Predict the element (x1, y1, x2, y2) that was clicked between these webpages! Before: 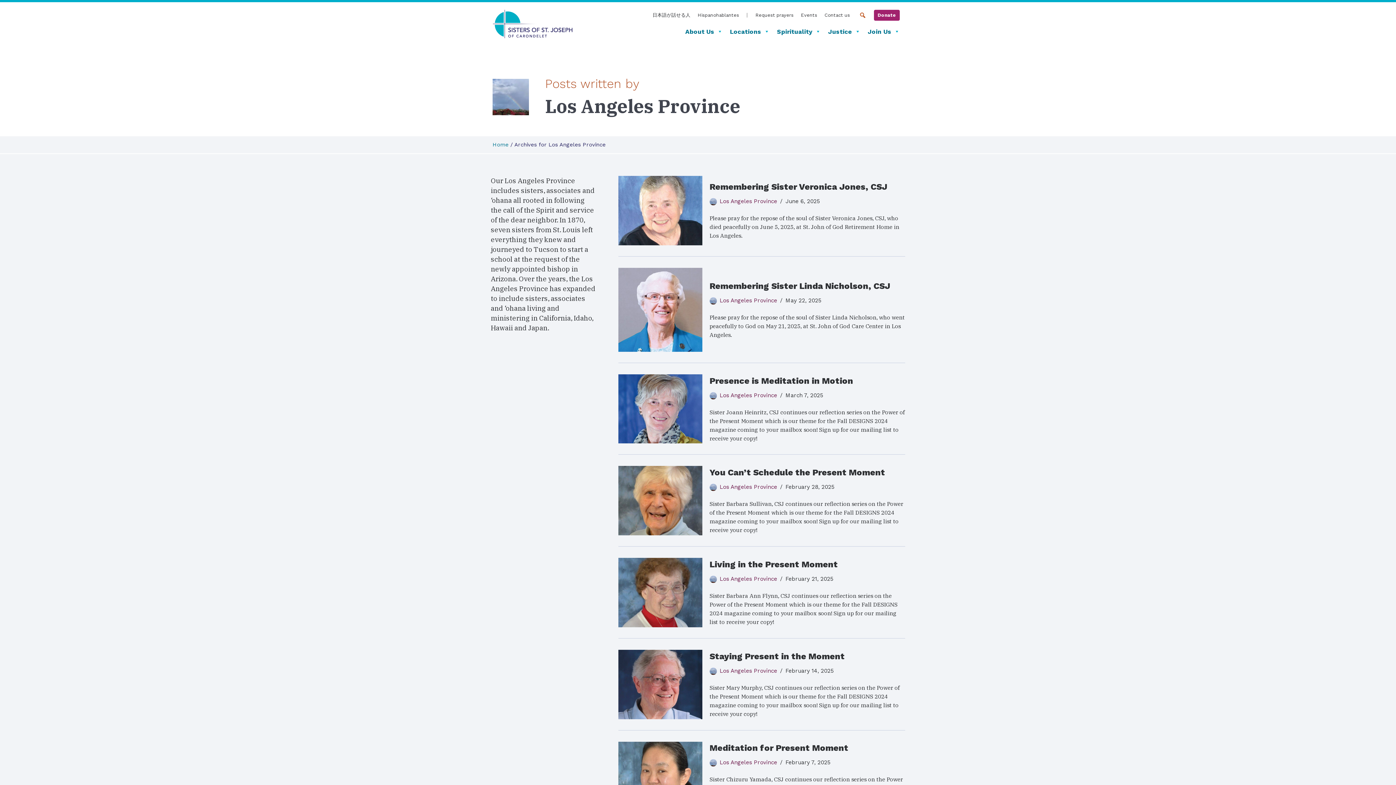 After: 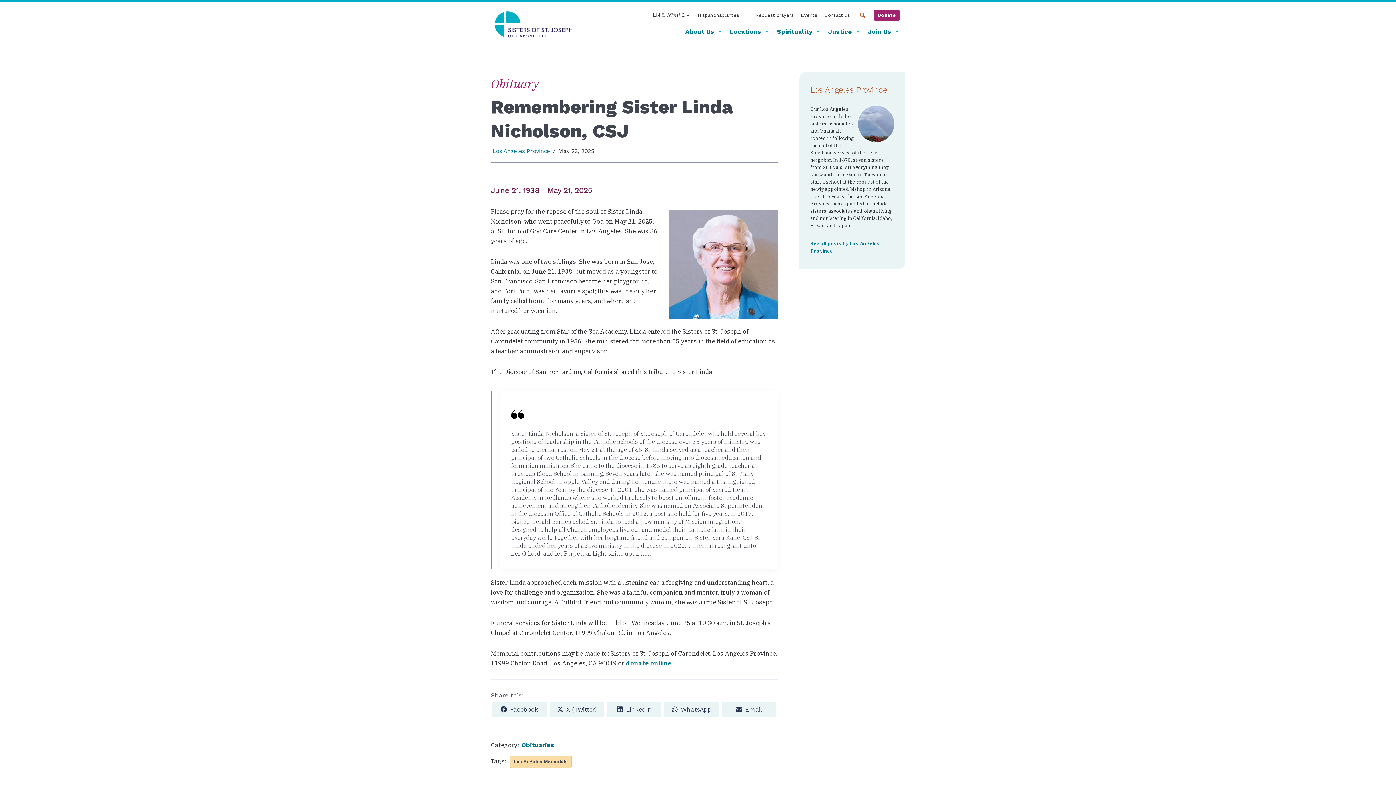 Action: bbox: (709, 281, 890, 291) label: Remembering Sister Linda Nicholson, CSJ